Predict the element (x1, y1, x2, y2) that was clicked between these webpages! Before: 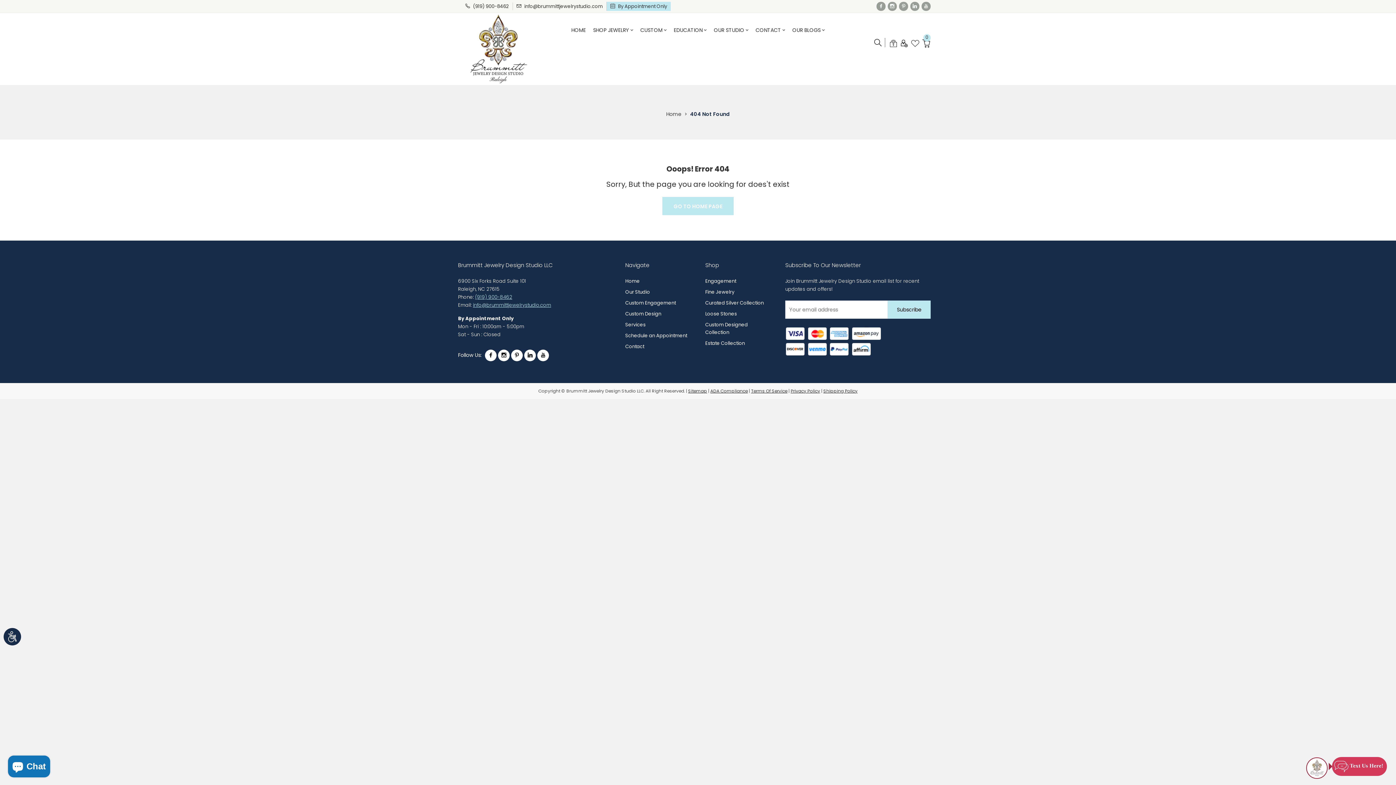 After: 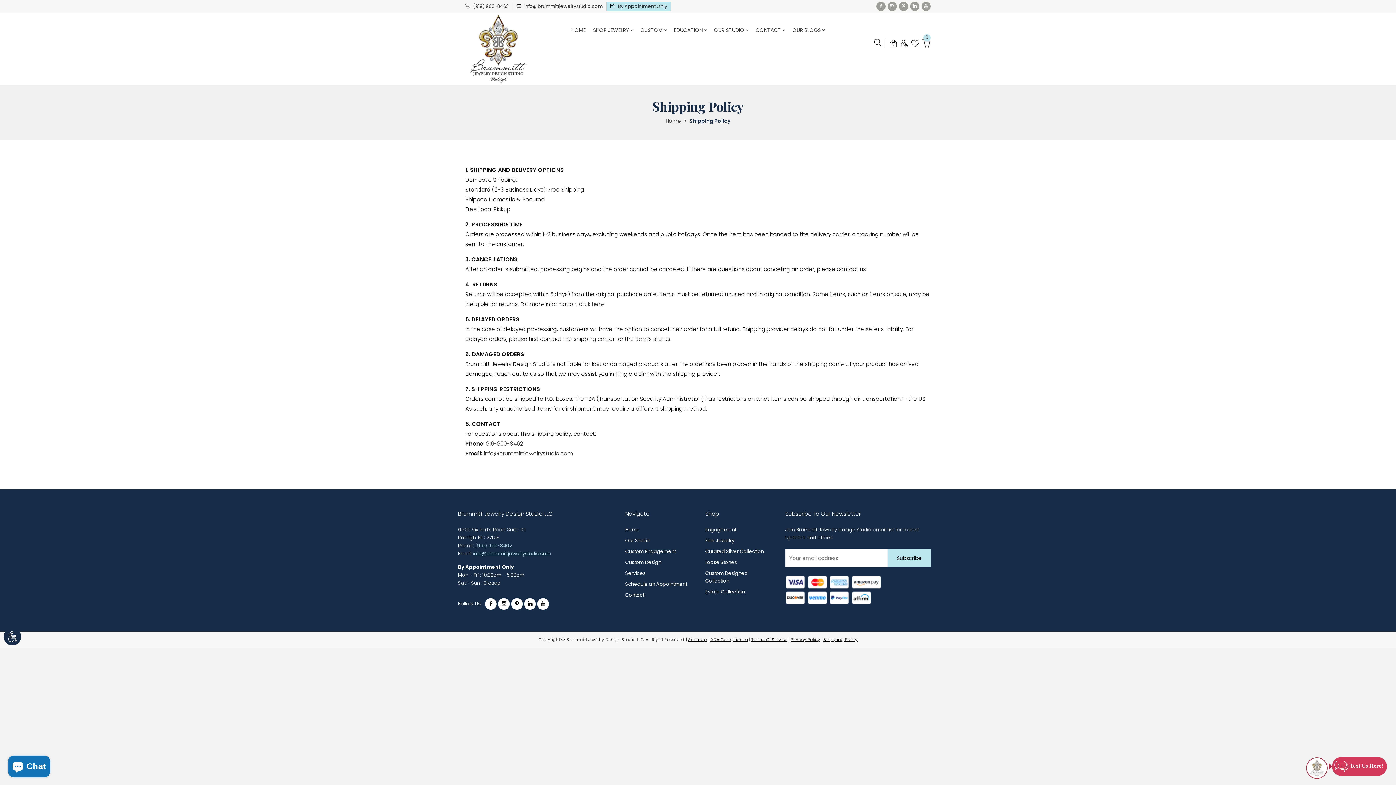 Action: label: Shipping Policy bbox: (823, 388, 857, 394)